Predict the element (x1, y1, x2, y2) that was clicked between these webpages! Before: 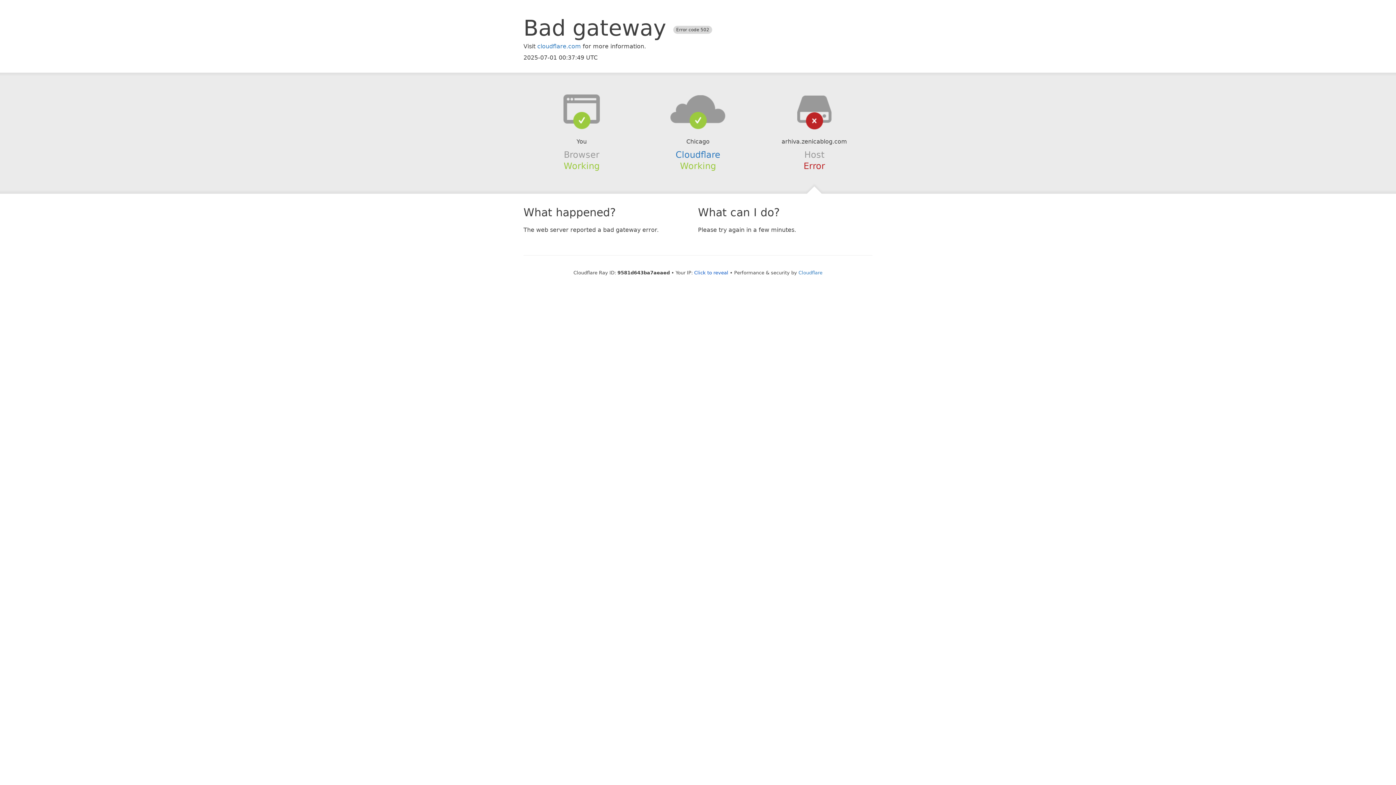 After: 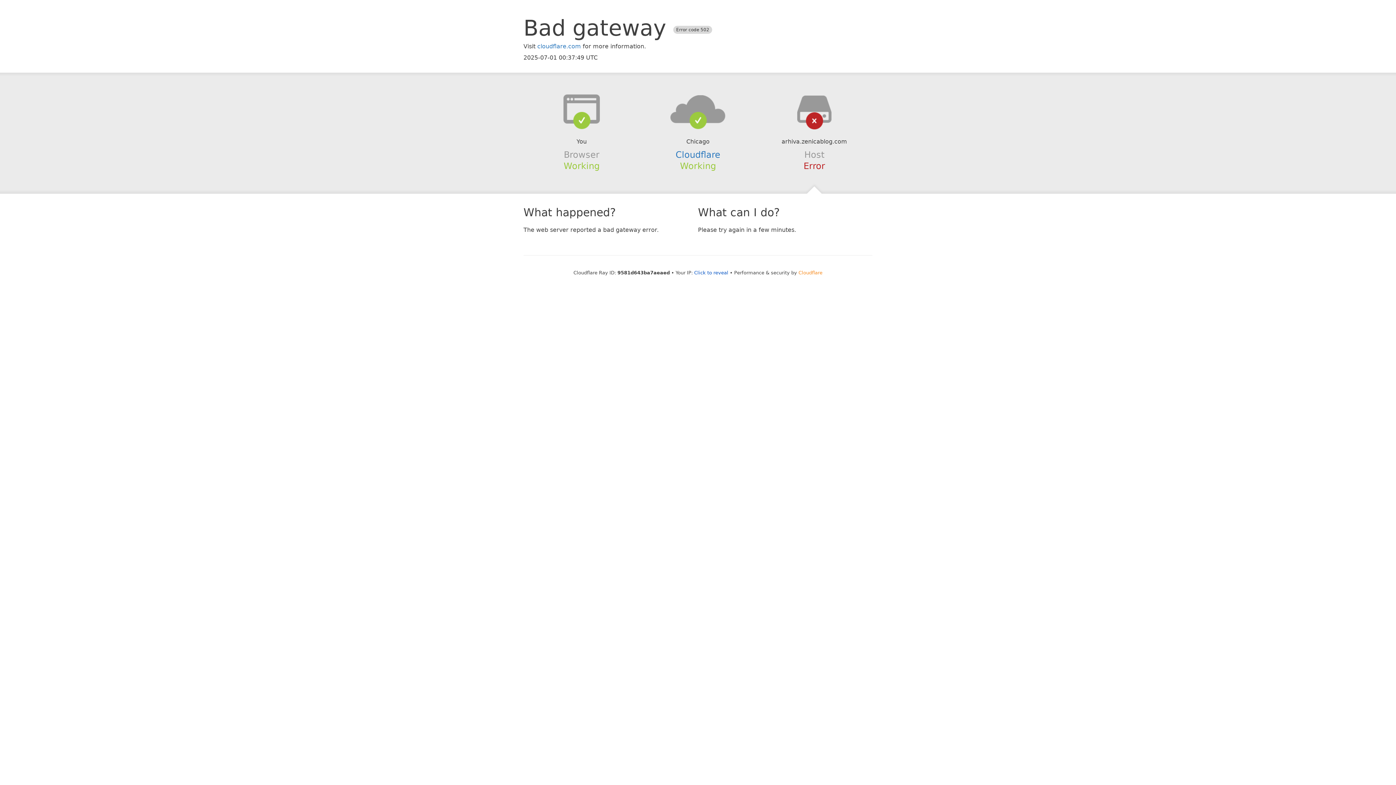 Action: label: Cloudflare bbox: (798, 270, 822, 275)